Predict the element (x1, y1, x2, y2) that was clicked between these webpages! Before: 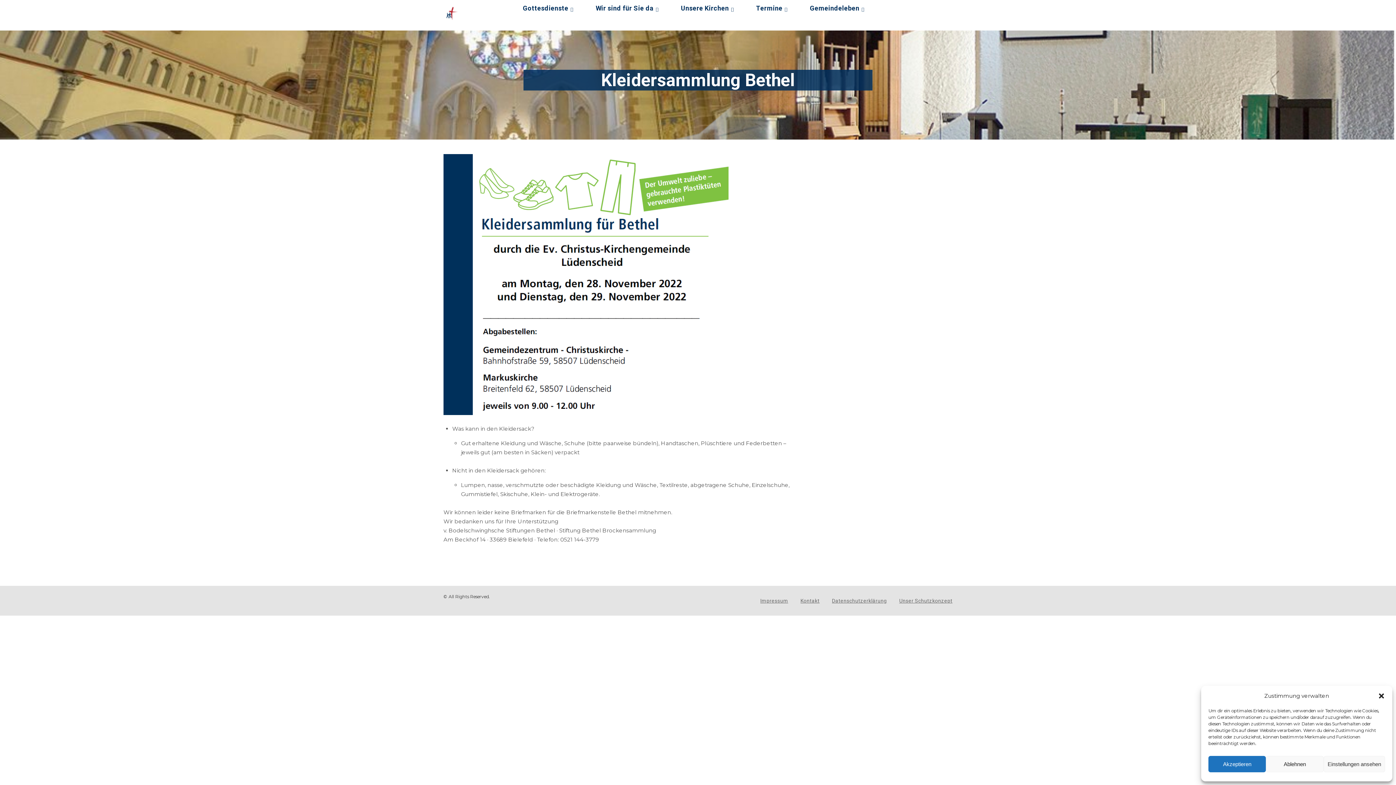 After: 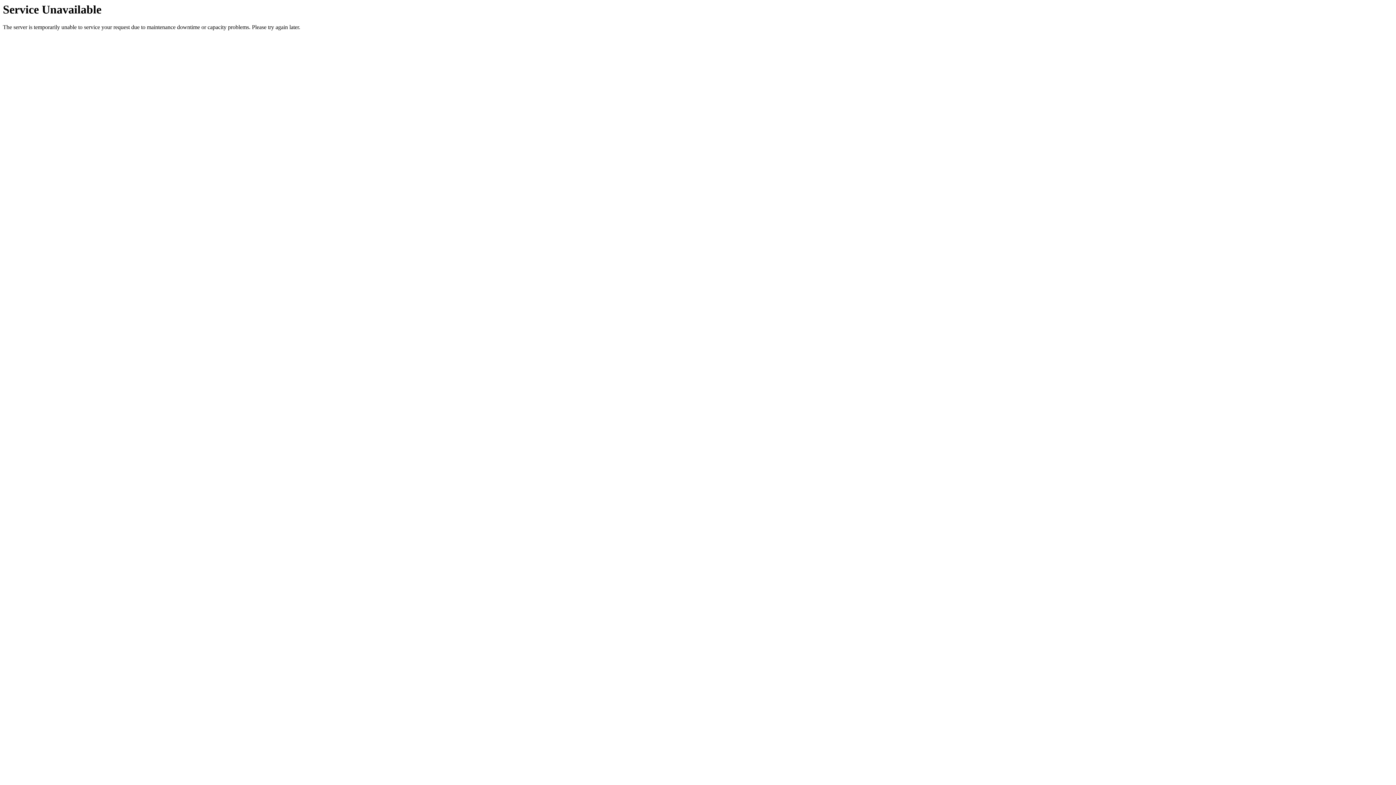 Action: bbox: (832, 597, 887, 605) label: Datenschutzerklärung